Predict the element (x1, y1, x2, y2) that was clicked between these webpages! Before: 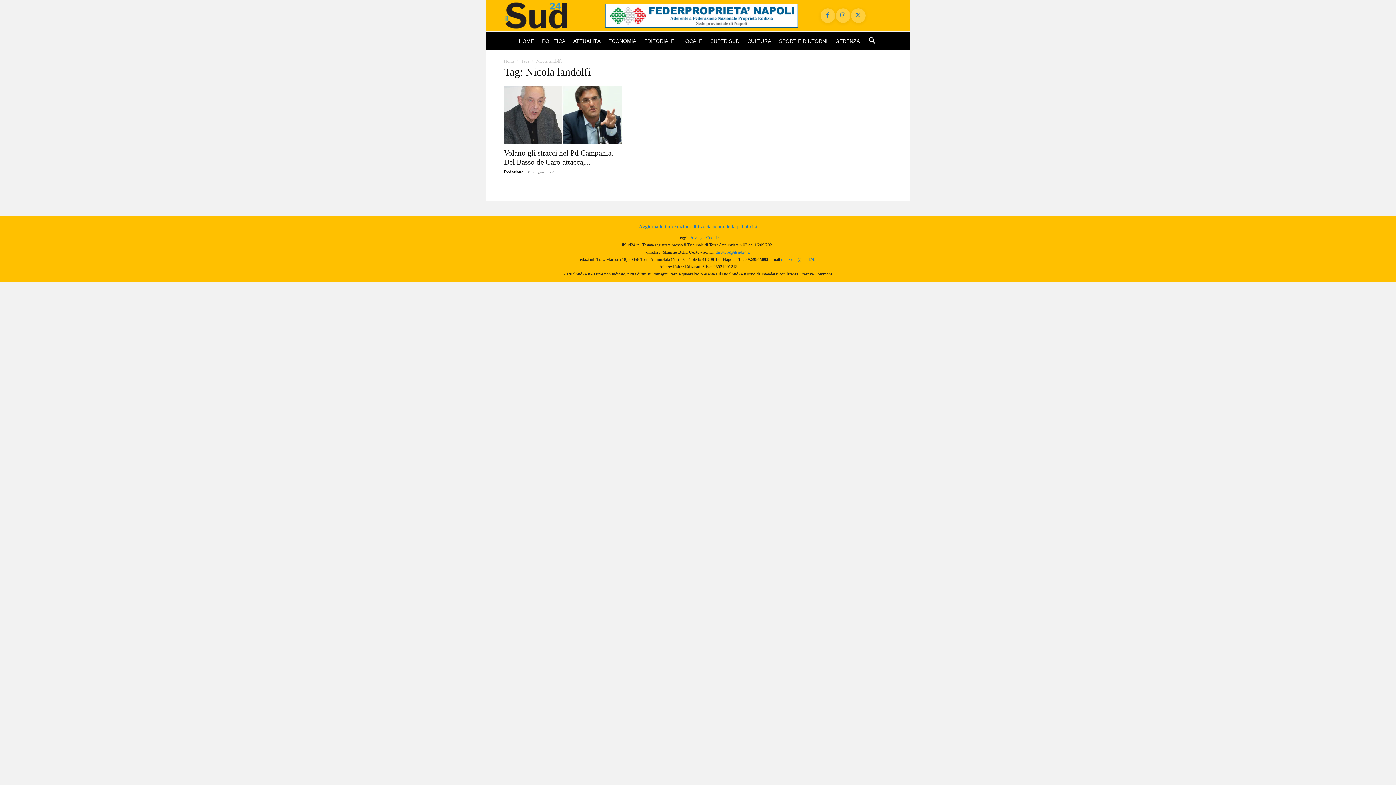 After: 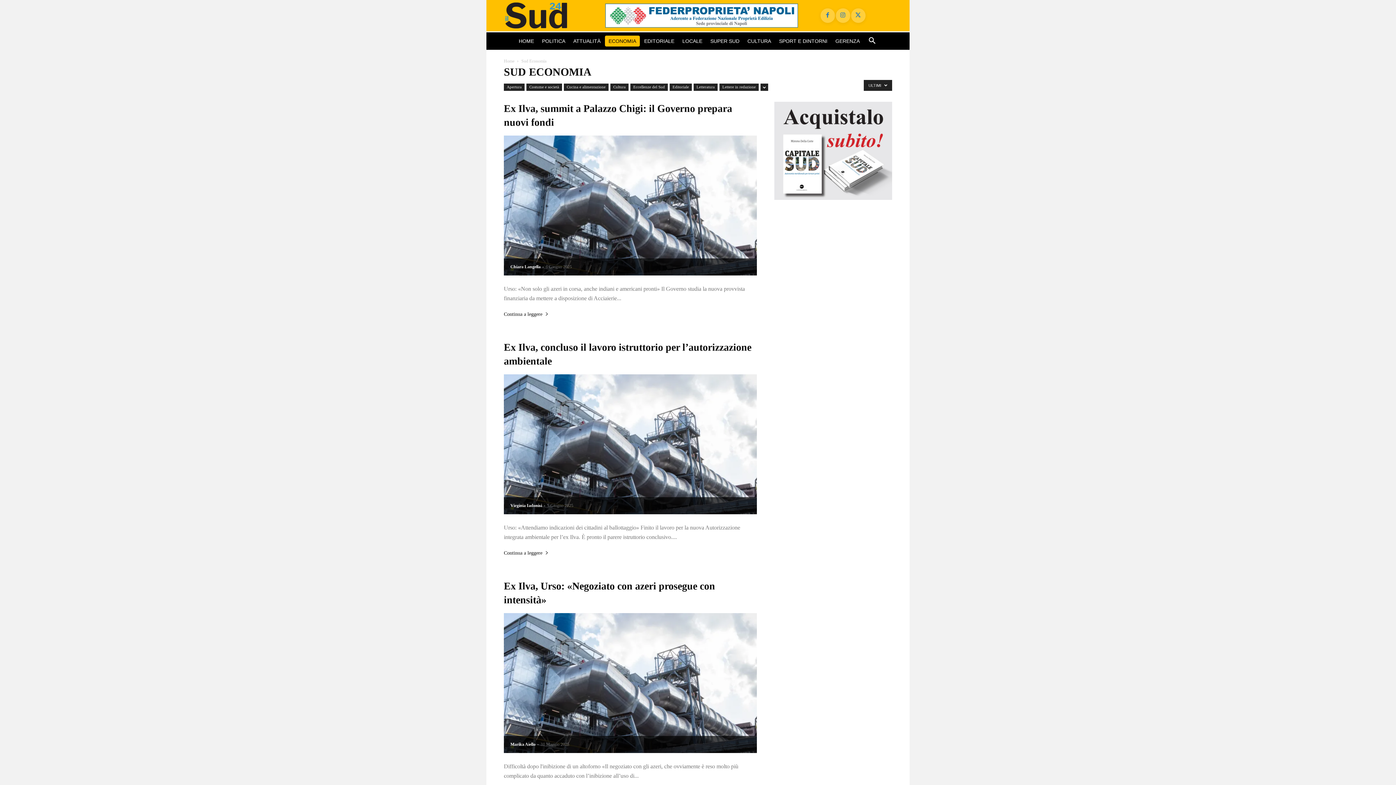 Action: label: ECONOMIA bbox: (605, 35, 640, 46)